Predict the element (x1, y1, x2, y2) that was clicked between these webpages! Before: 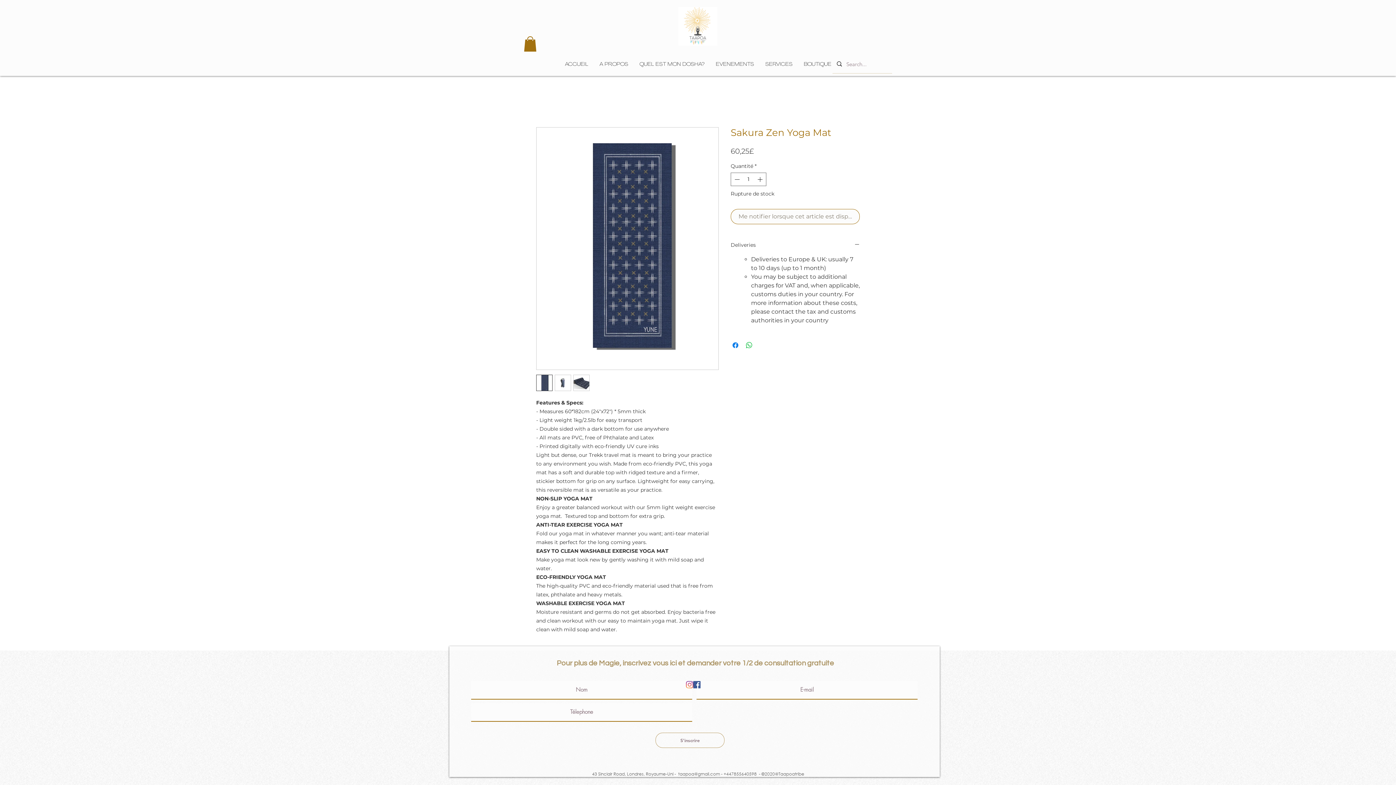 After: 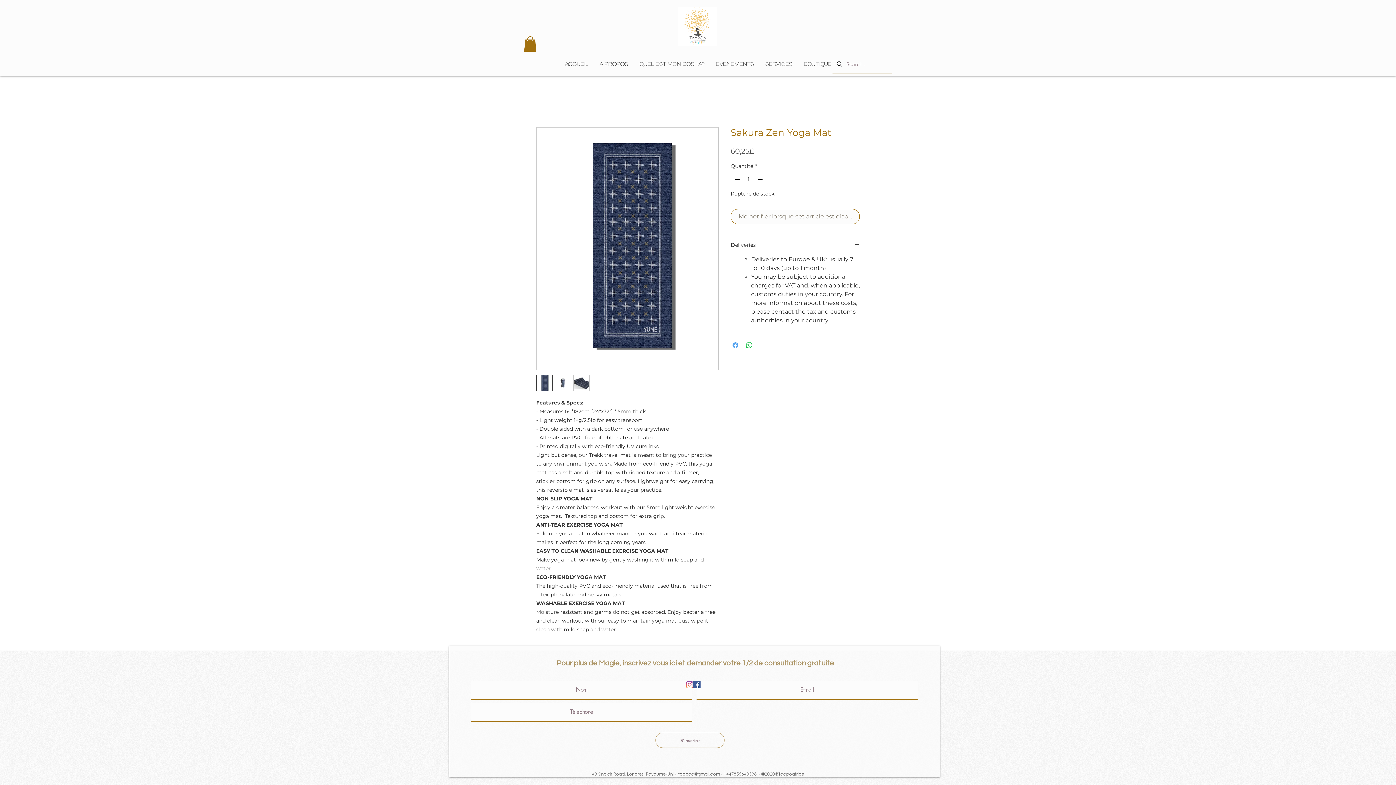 Action: label: Partagez sur Facebook bbox: (731, 341, 740, 349)